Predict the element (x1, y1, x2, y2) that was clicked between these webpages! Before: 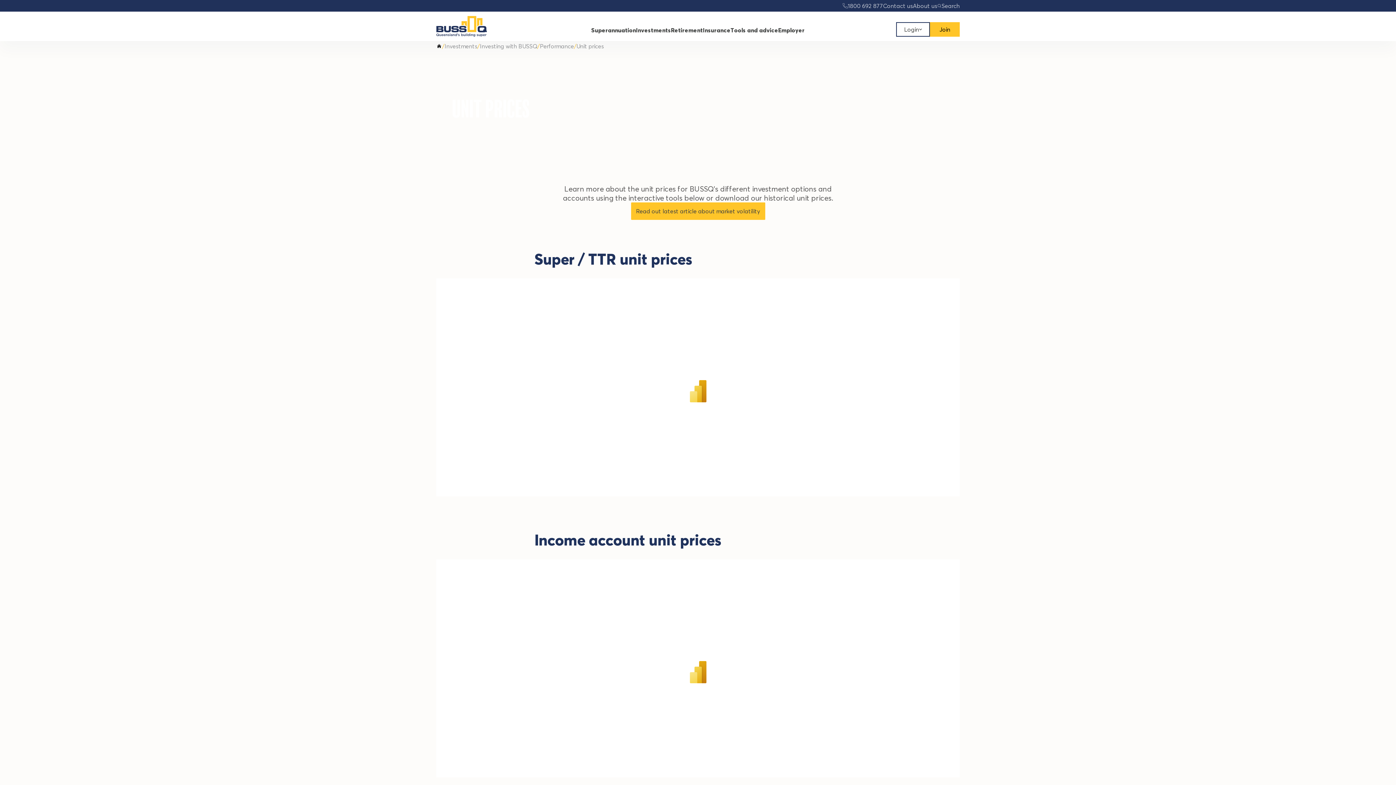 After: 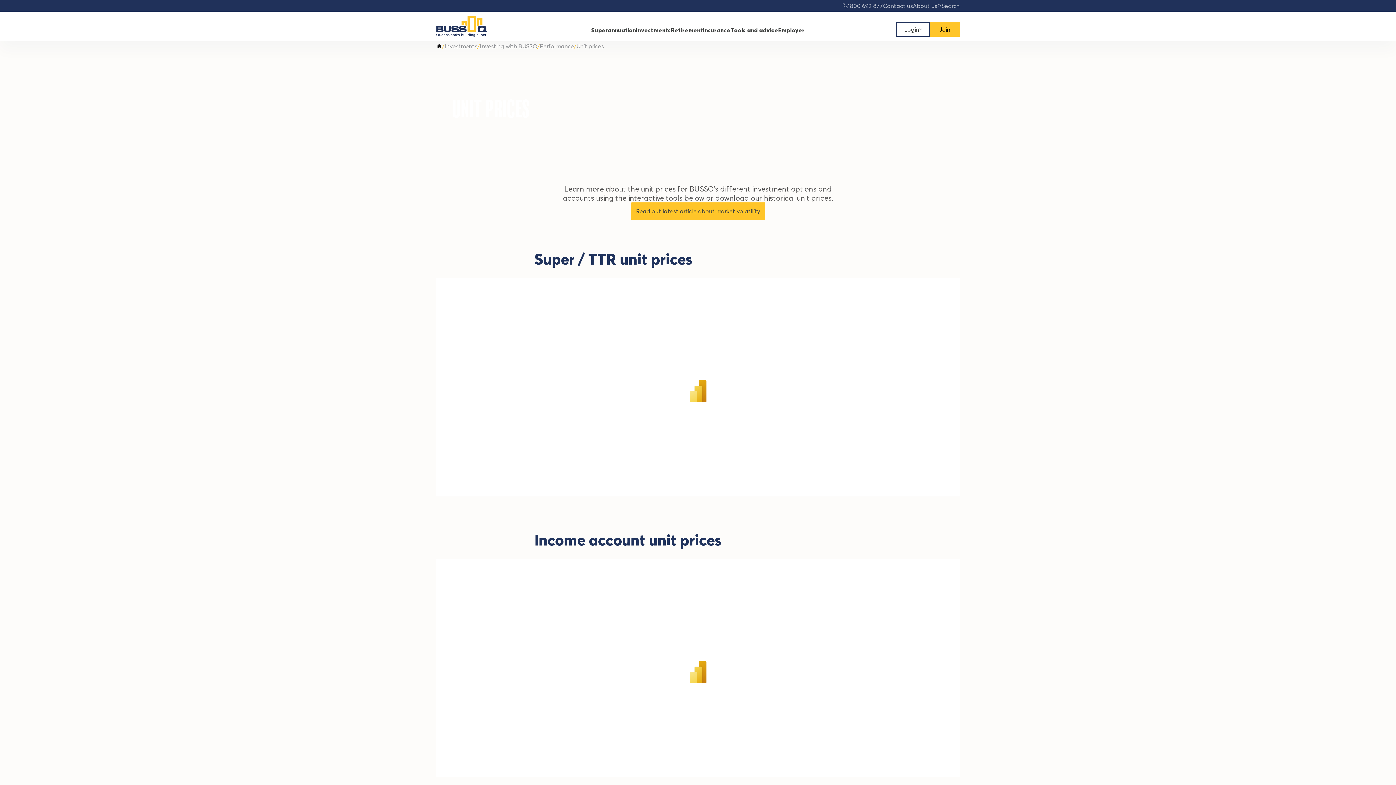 Action: bbox: (576, 42, 604, 49) label: Unit prices